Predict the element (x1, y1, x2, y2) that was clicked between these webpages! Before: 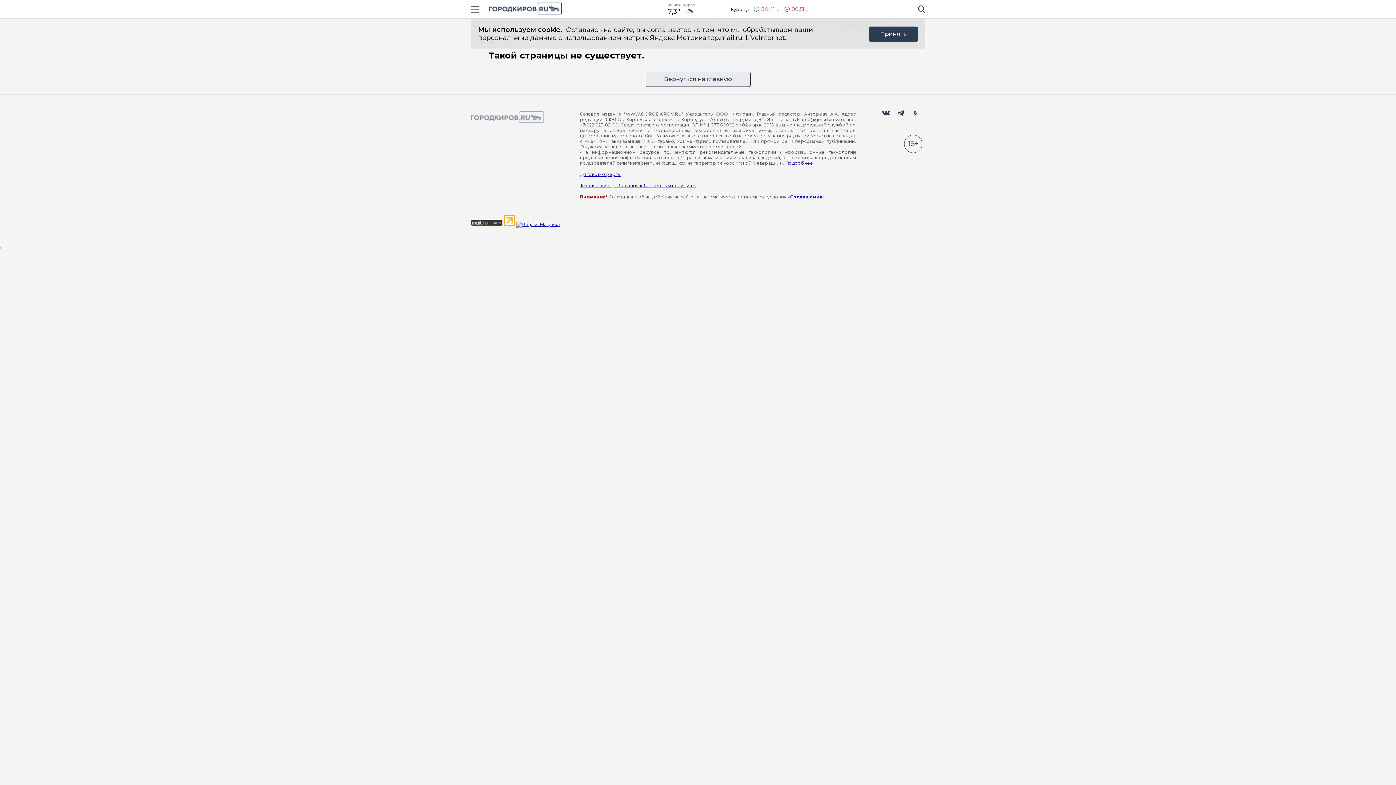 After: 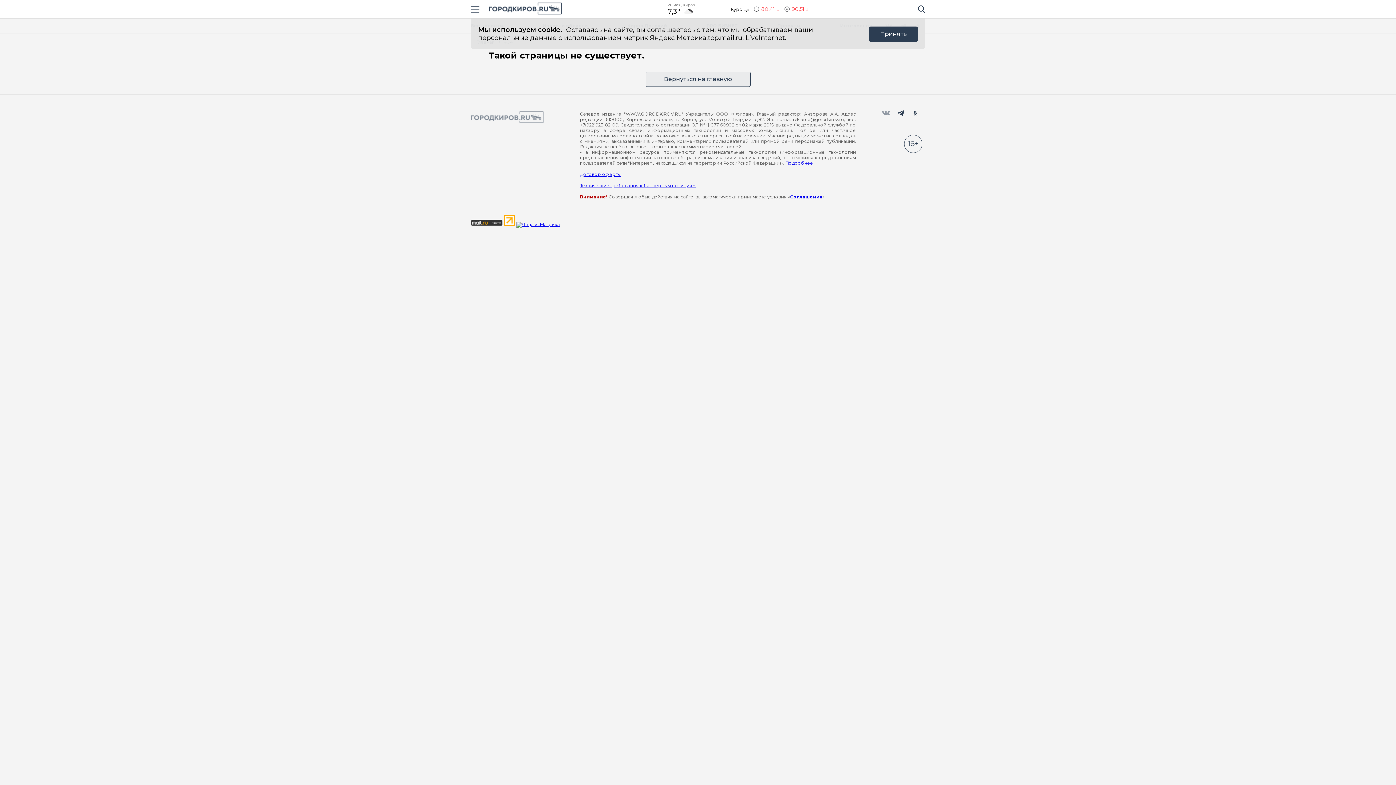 Action: bbox: (878, 105, 893, 120) label: Вконтакте